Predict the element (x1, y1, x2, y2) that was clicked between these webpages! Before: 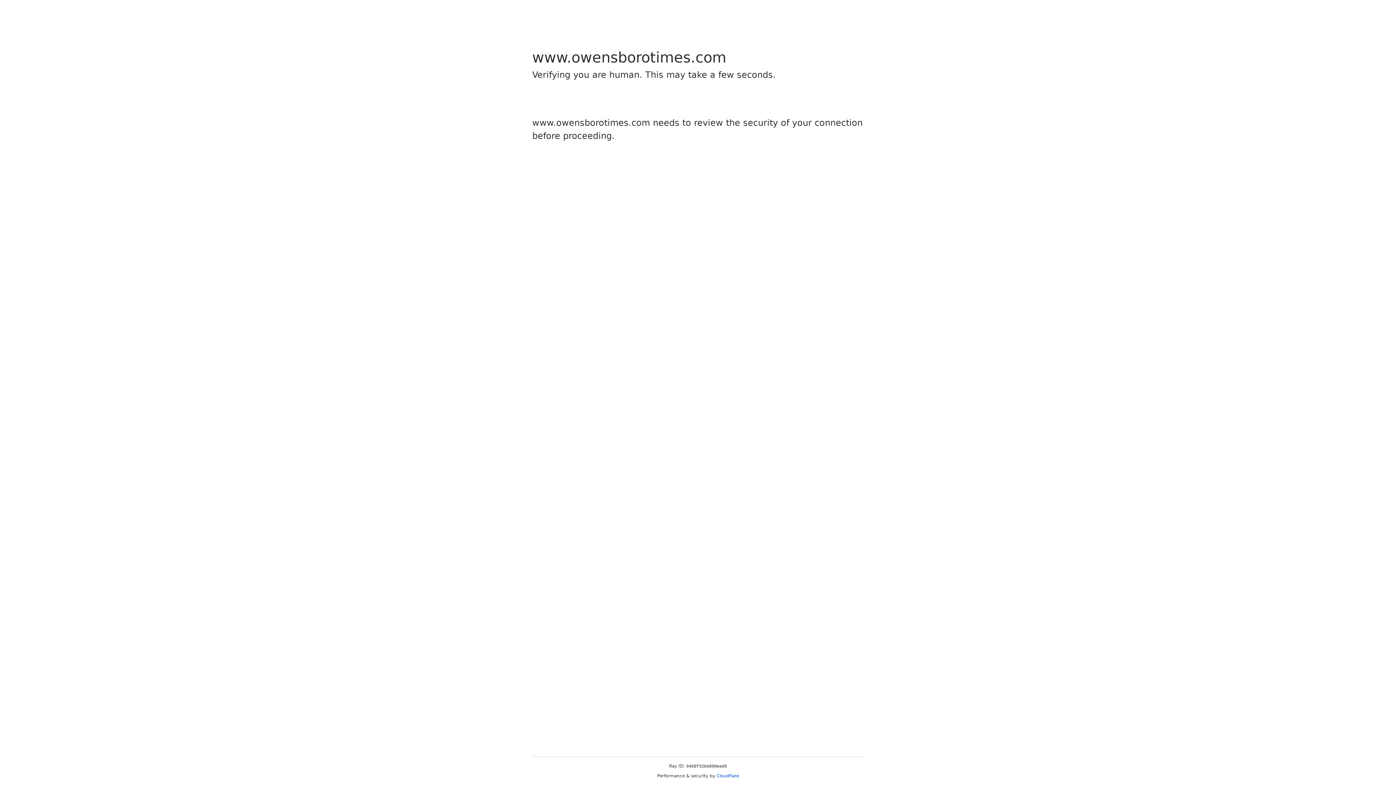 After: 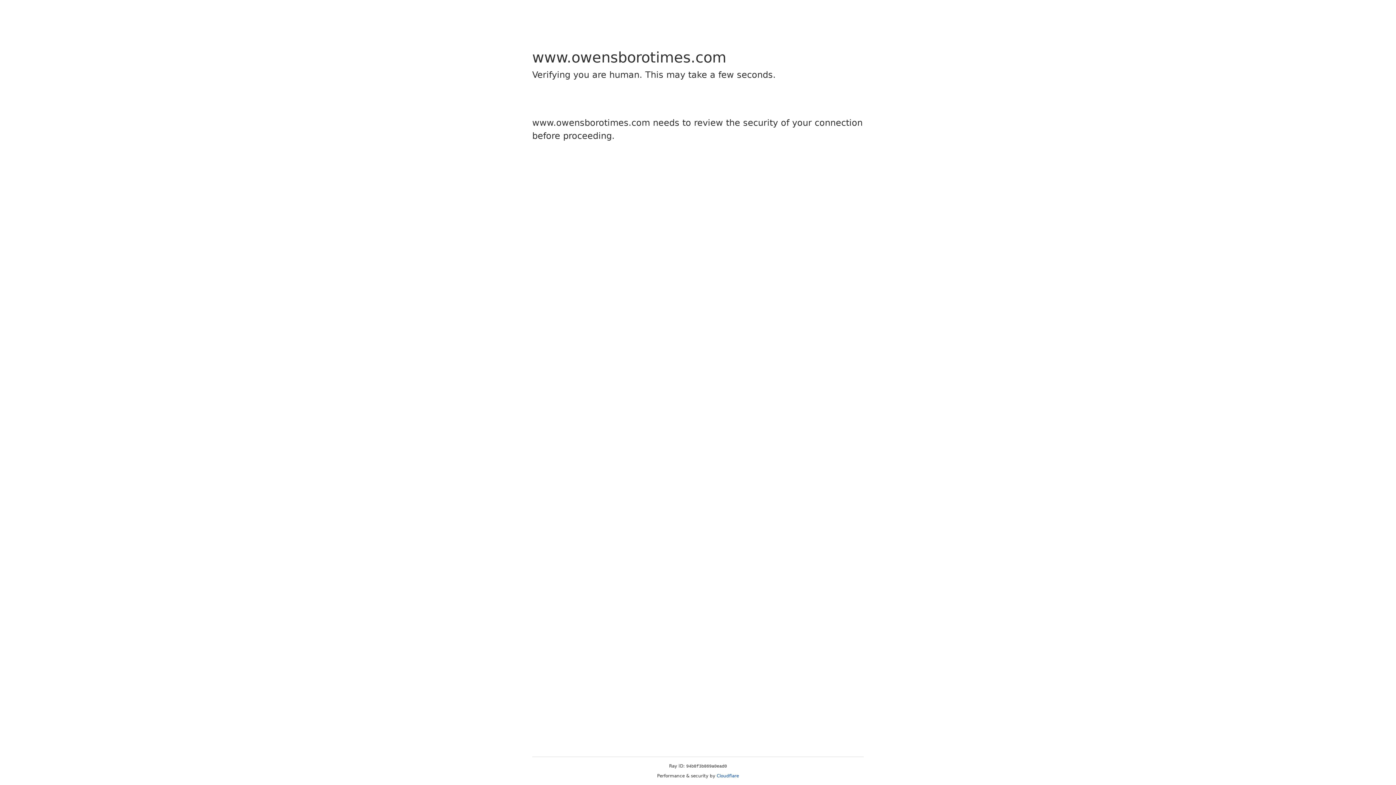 Action: label: Cloudflare bbox: (716, 773, 739, 778)